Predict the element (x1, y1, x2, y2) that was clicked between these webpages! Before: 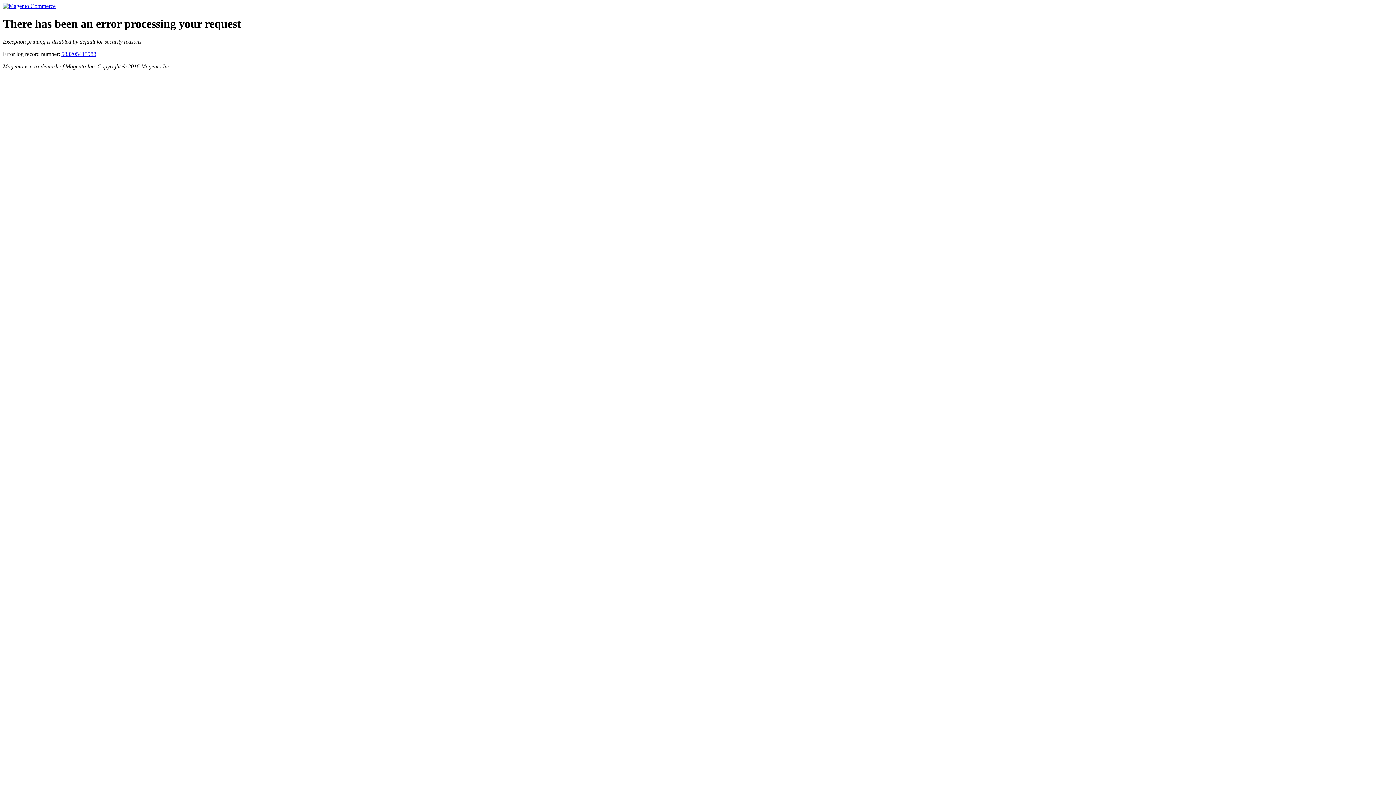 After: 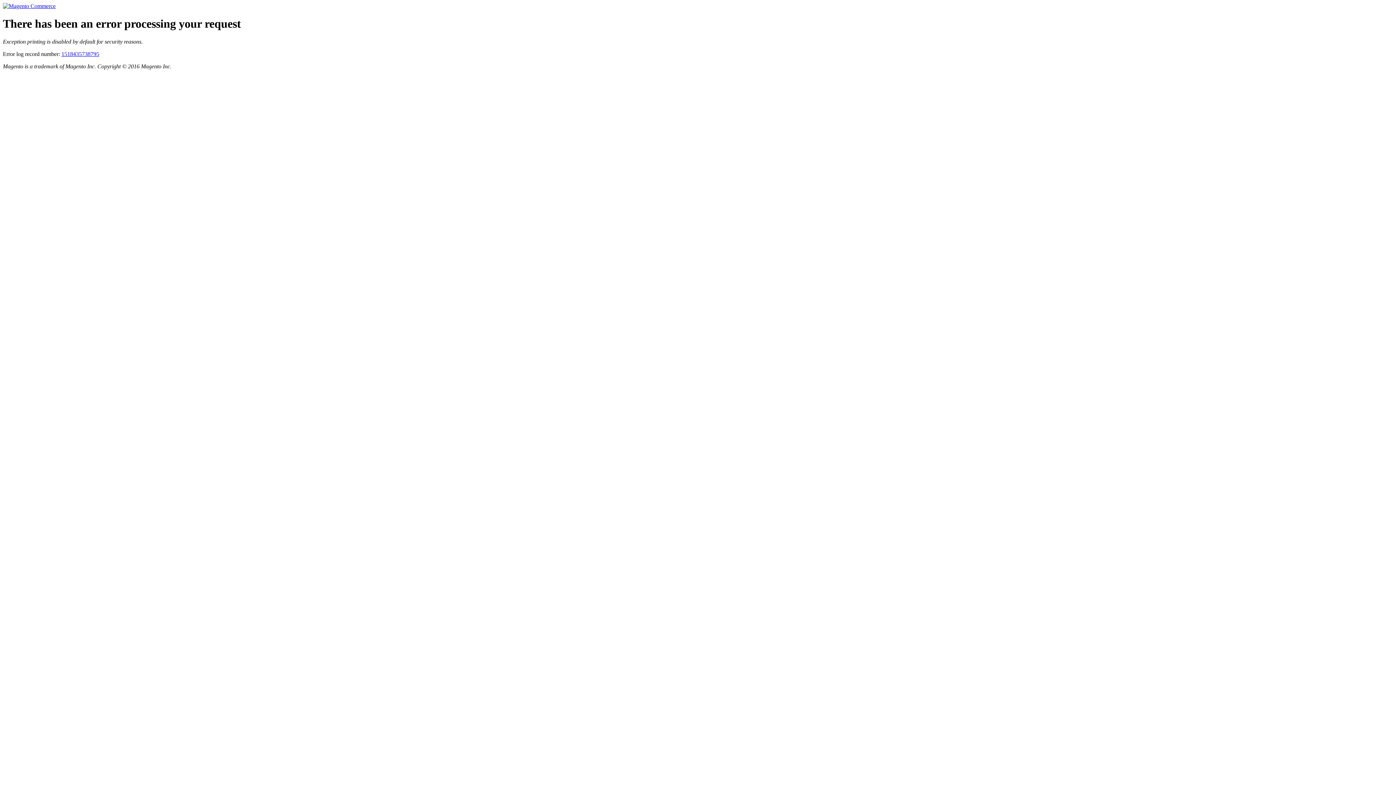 Action: bbox: (2, 2, 55, 9)